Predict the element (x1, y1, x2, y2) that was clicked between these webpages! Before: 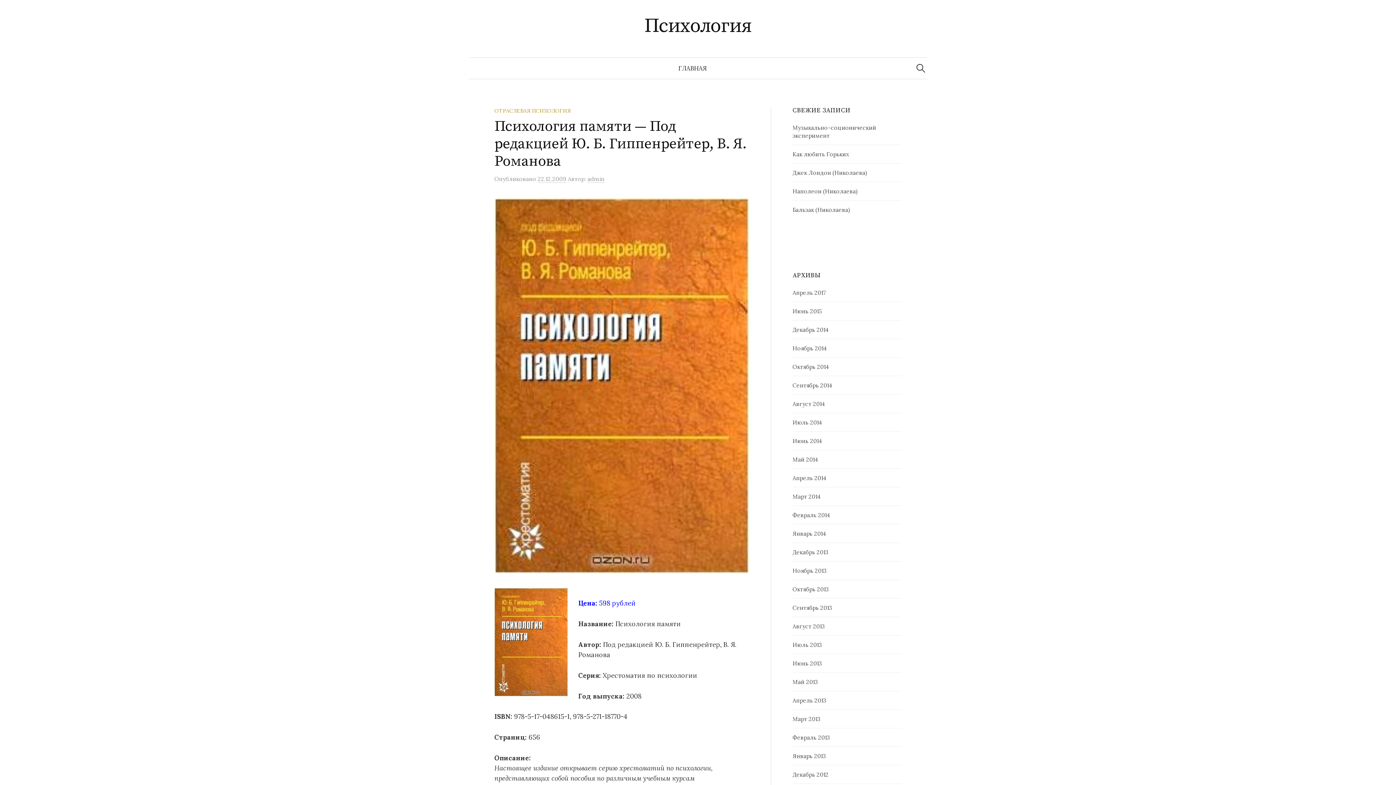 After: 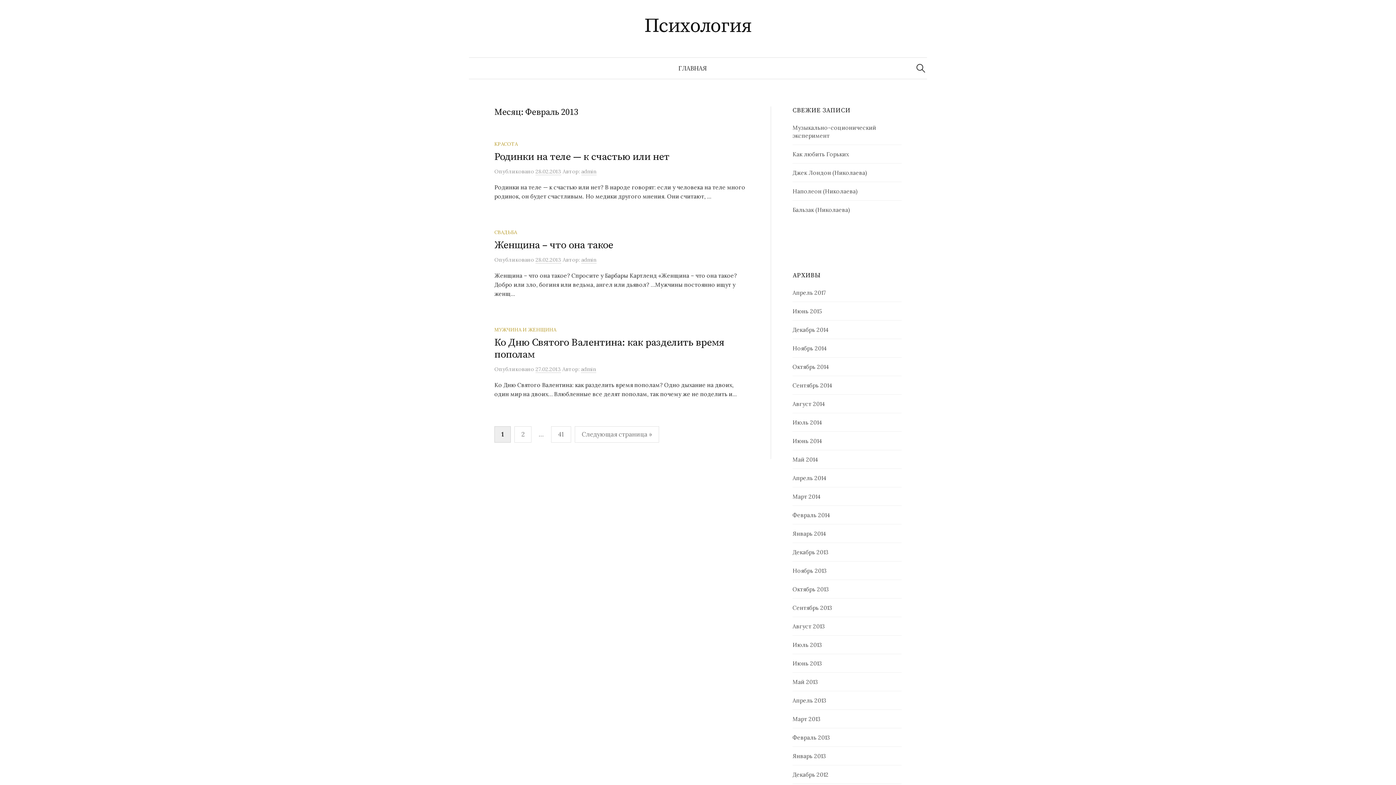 Action: bbox: (792, 734, 830, 741) label: Февраль 2013